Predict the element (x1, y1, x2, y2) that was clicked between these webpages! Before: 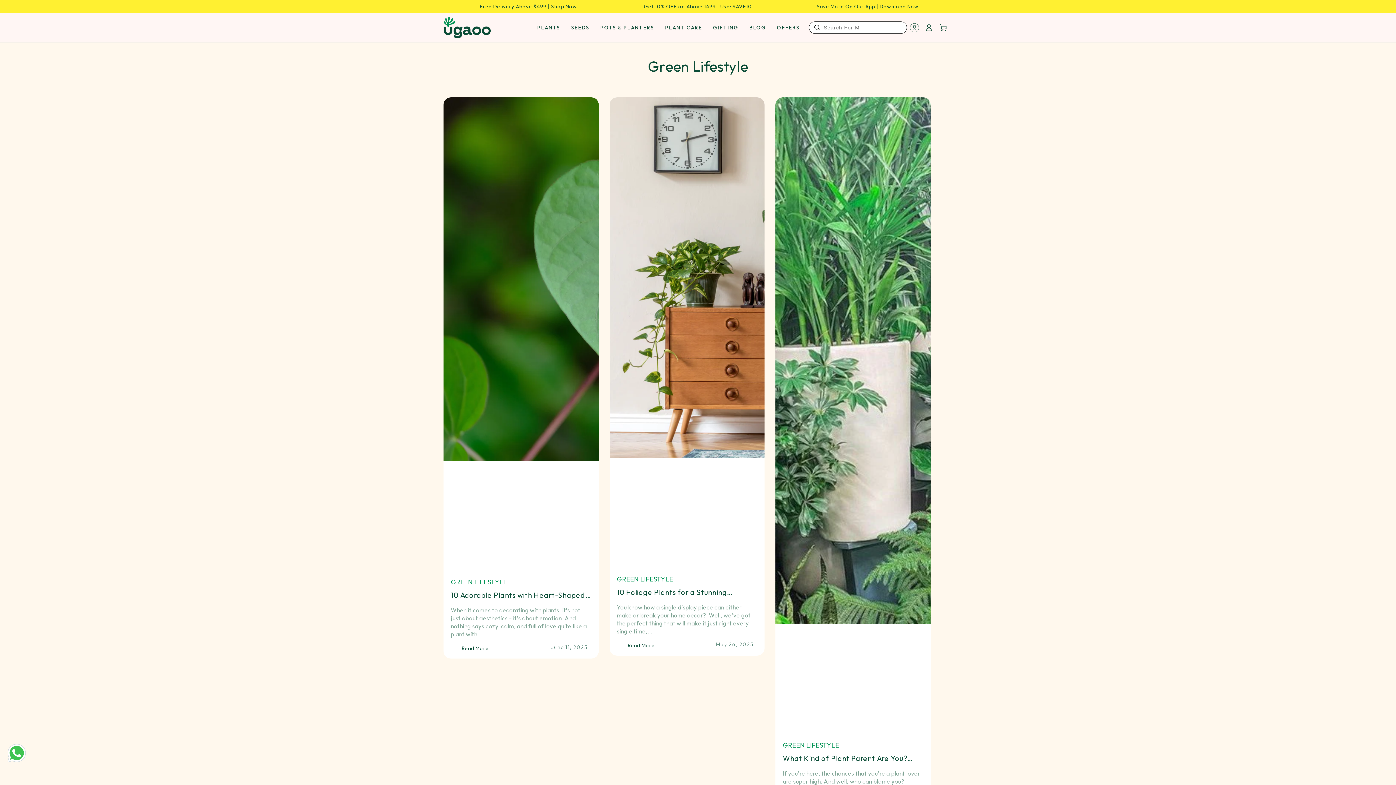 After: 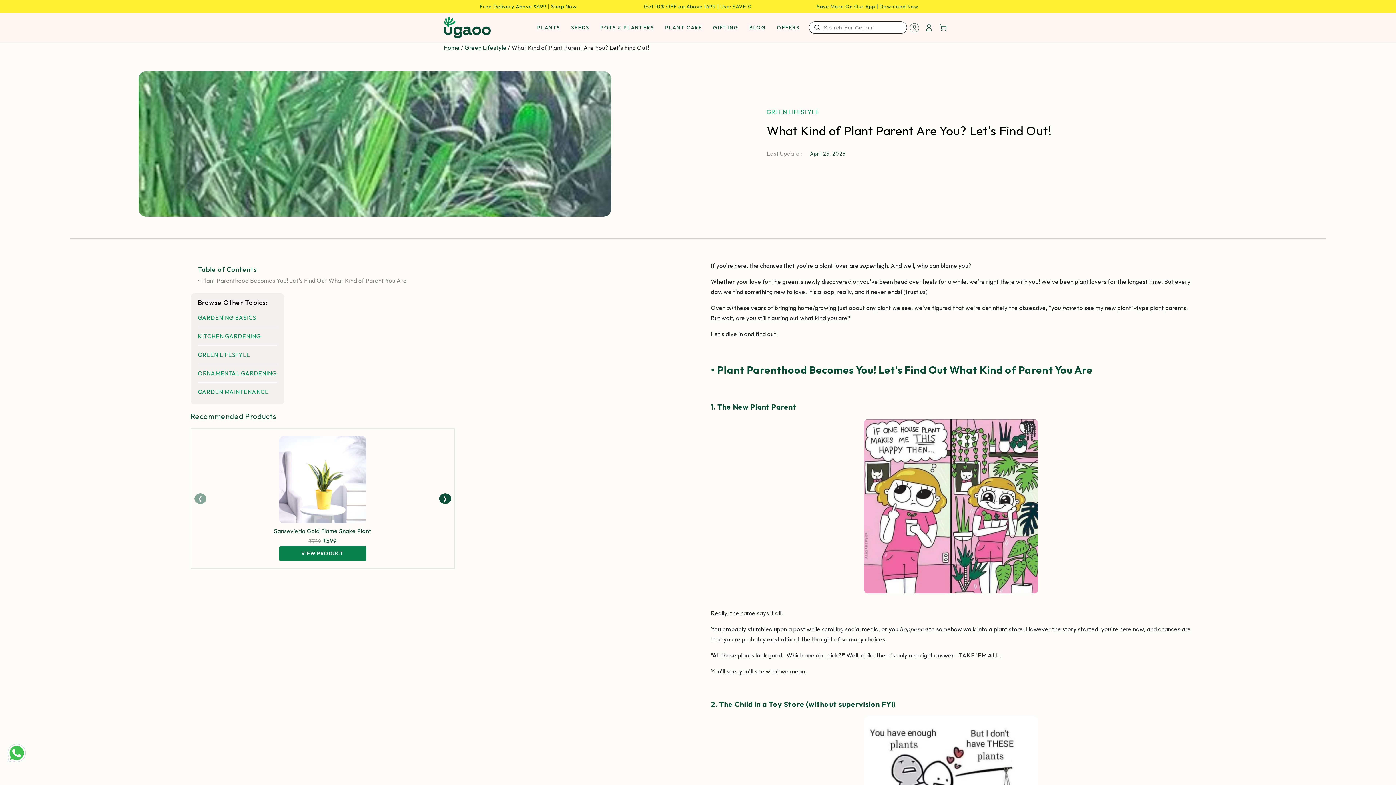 Action: label: GREEN LIFESTYLE
What Kind of Plant Parent Are You? Let's Find Out!
April 23, 2025

If you're here, the chances that you're a plant lover are super high. And well, who can blame you? Whether your love for the green is newly discovered or you've...

Read More bbox: (775, 97, 930, 822)